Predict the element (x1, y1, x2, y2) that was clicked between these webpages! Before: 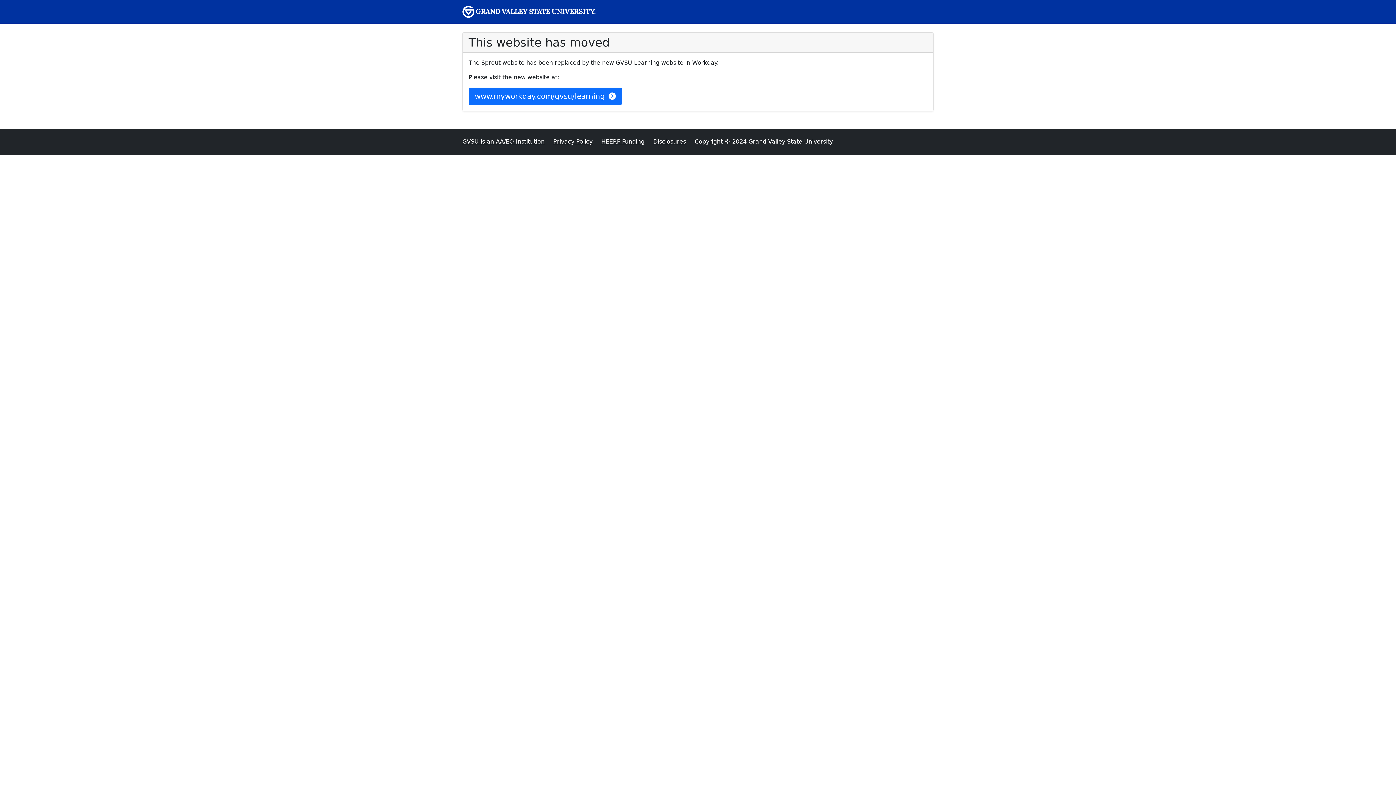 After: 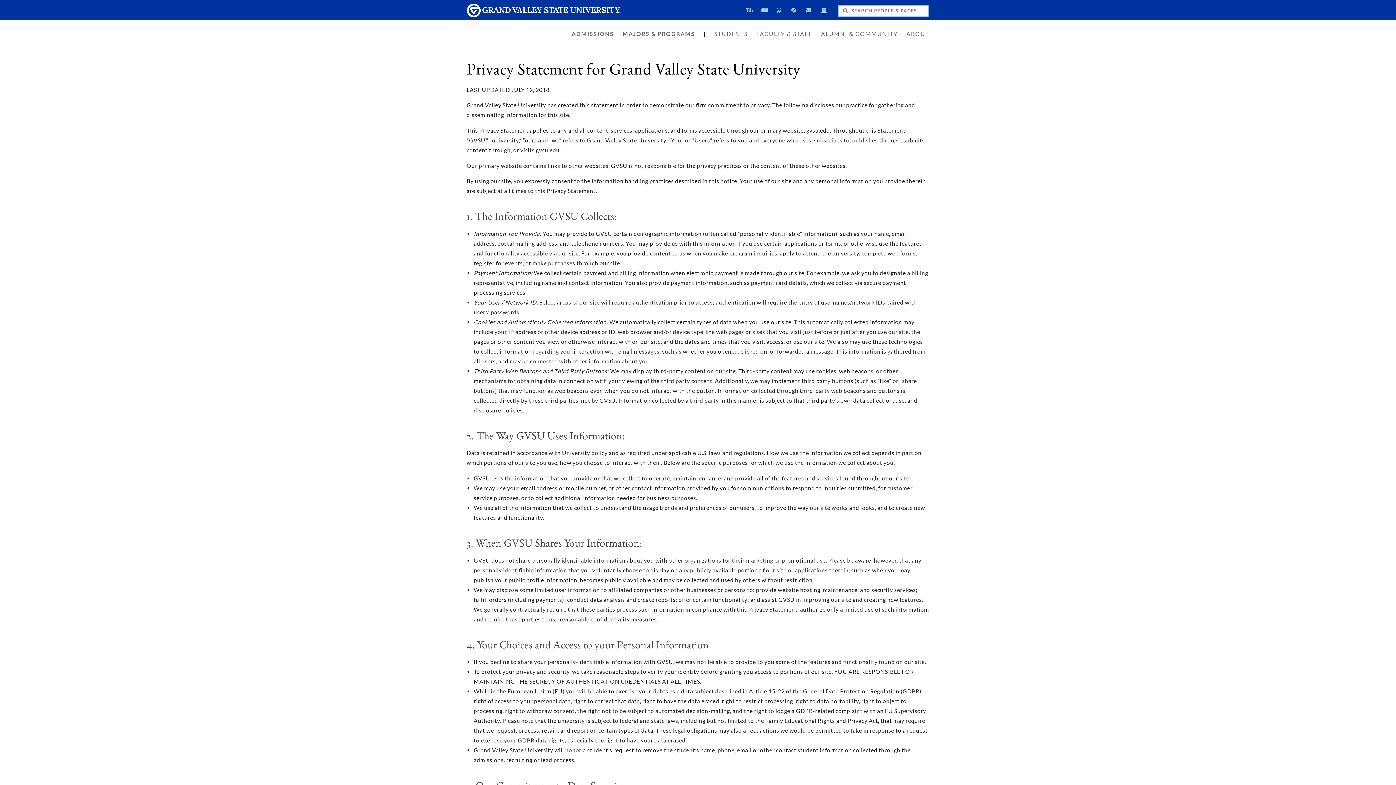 Action: bbox: (553, 138, 592, 145) label: Privacy Policy